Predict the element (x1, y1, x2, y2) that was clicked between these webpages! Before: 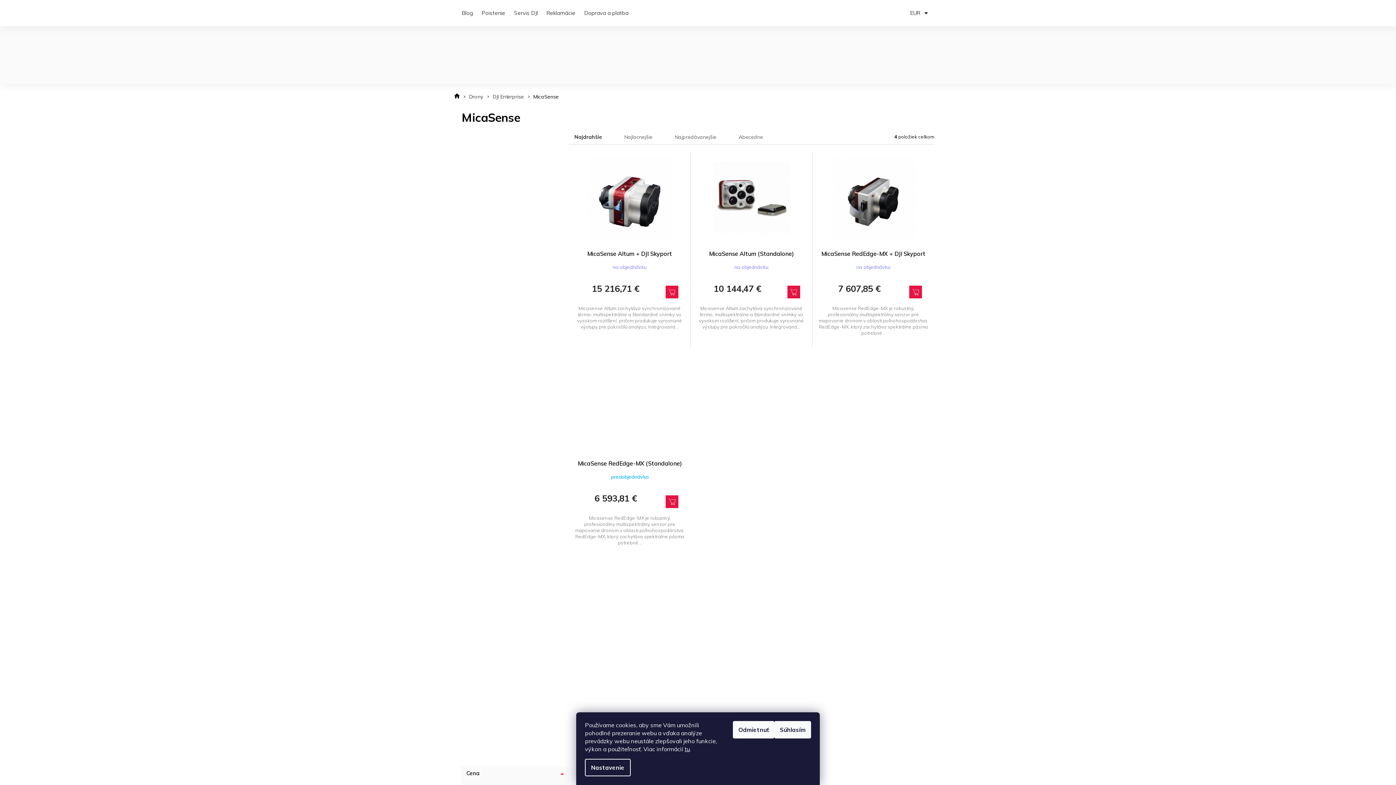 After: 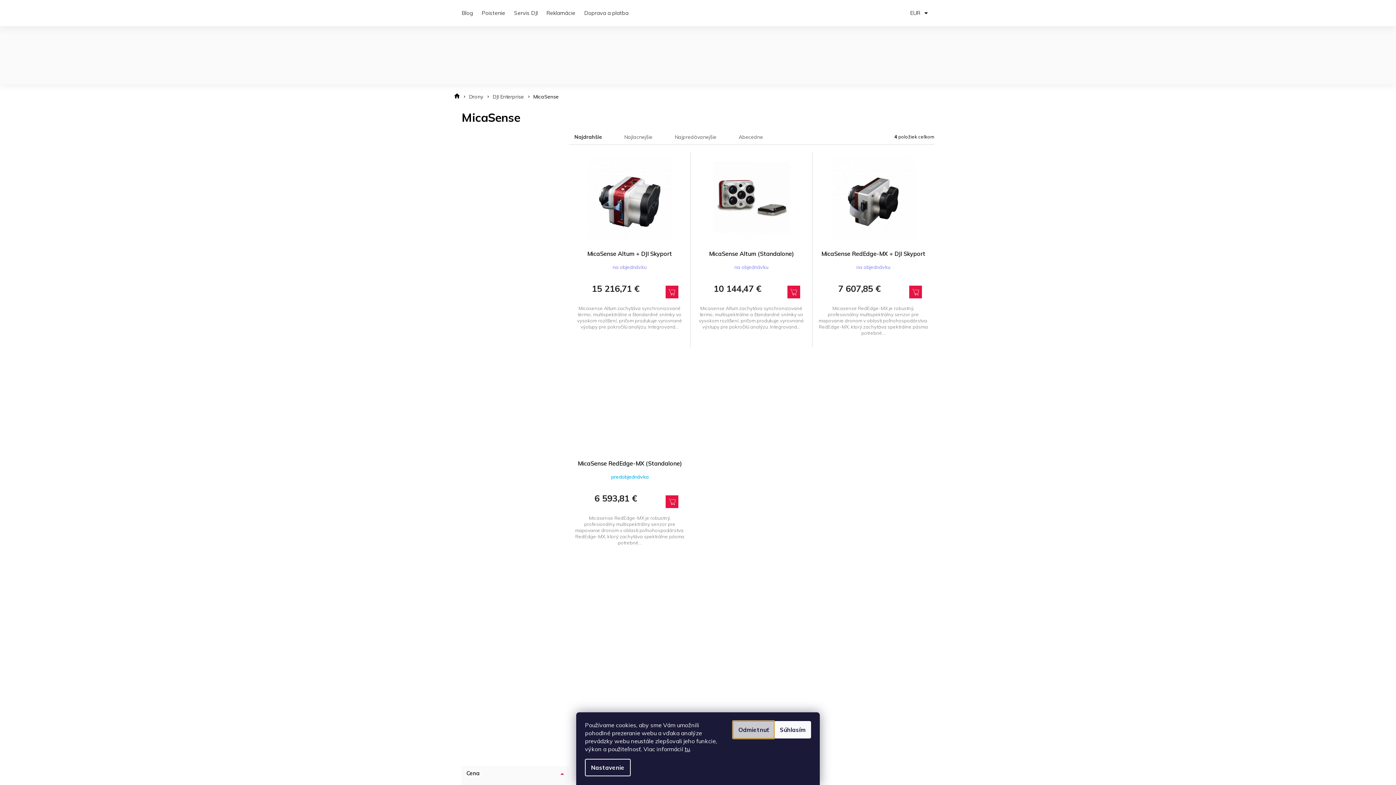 Action: label: Odmietnuť bbox: (733, 721, 774, 738)